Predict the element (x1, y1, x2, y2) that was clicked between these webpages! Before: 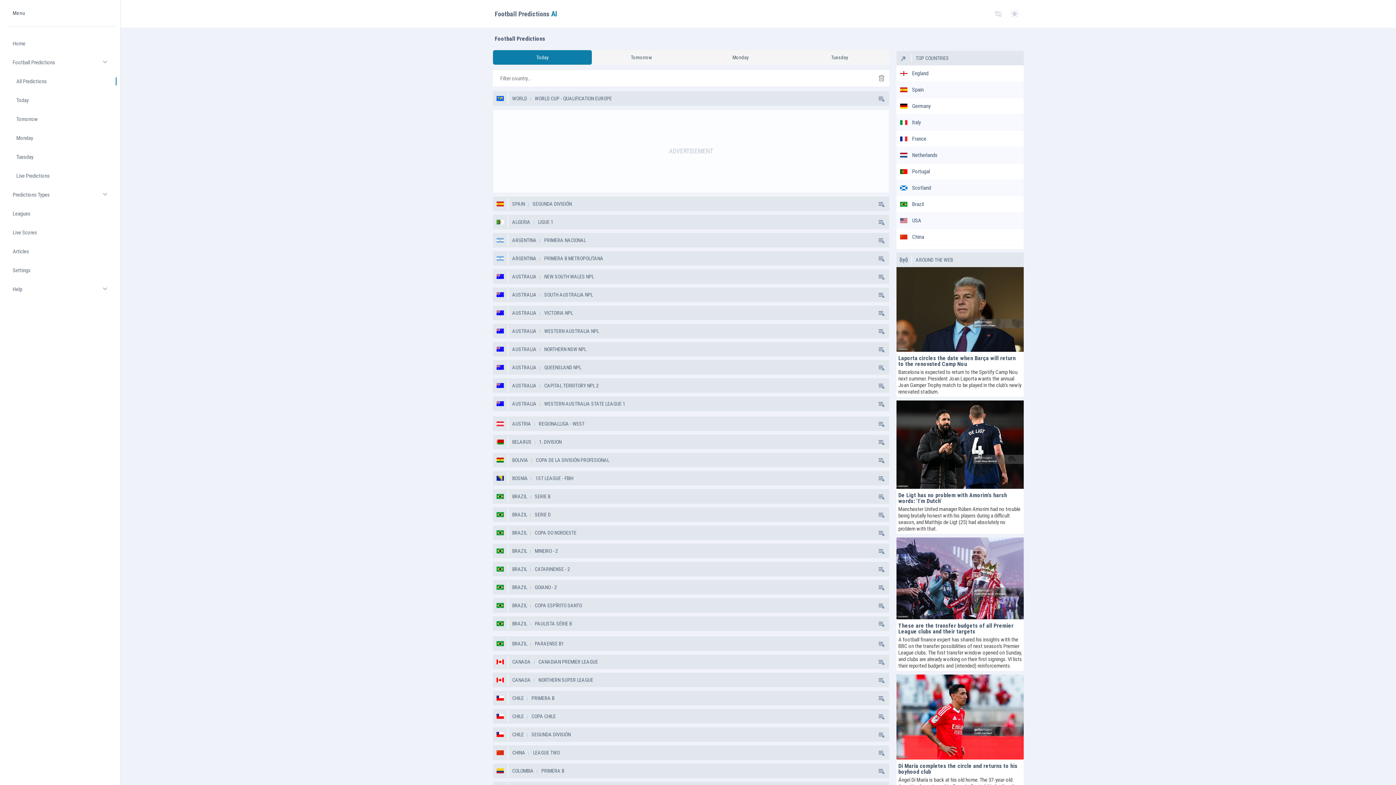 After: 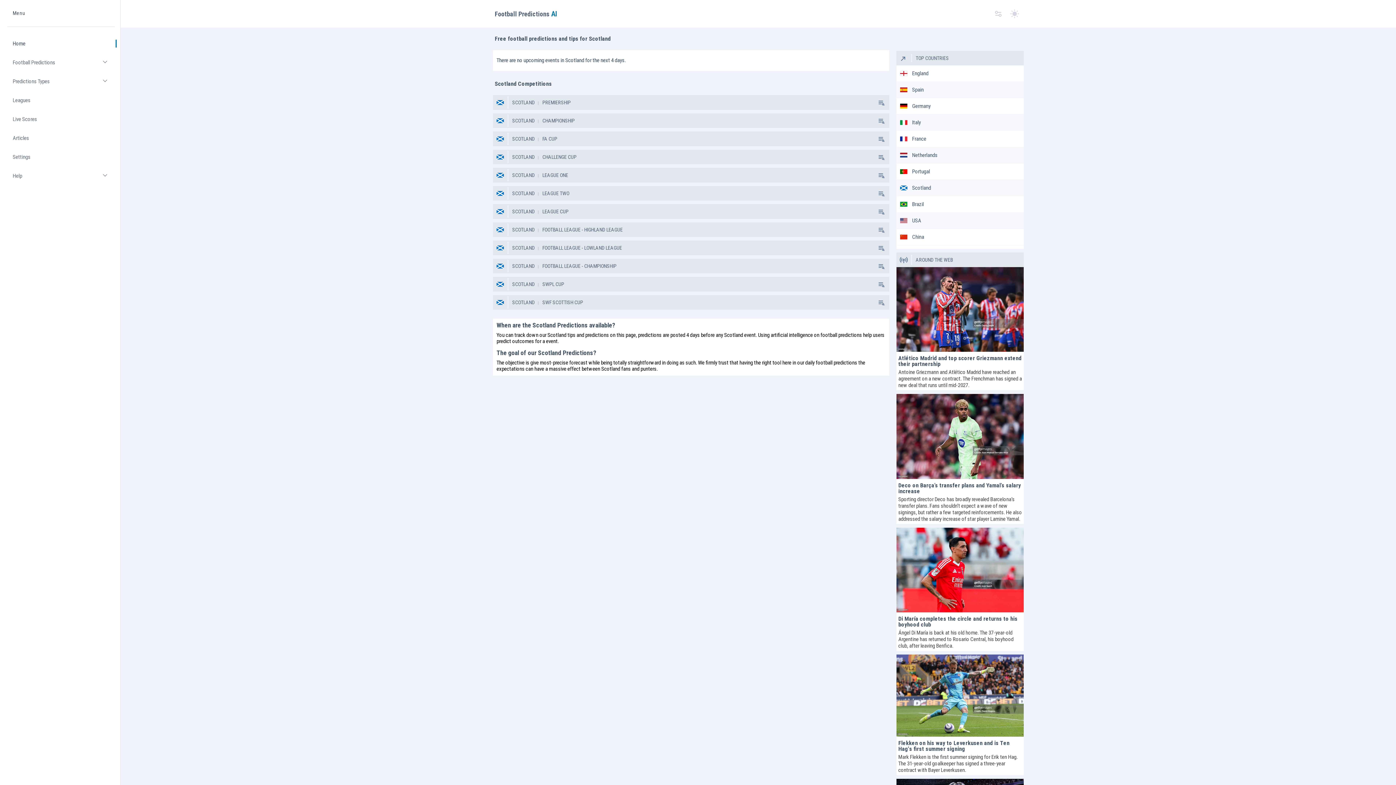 Action: label: Scotland bbox: (898, 184, 1018, 191)